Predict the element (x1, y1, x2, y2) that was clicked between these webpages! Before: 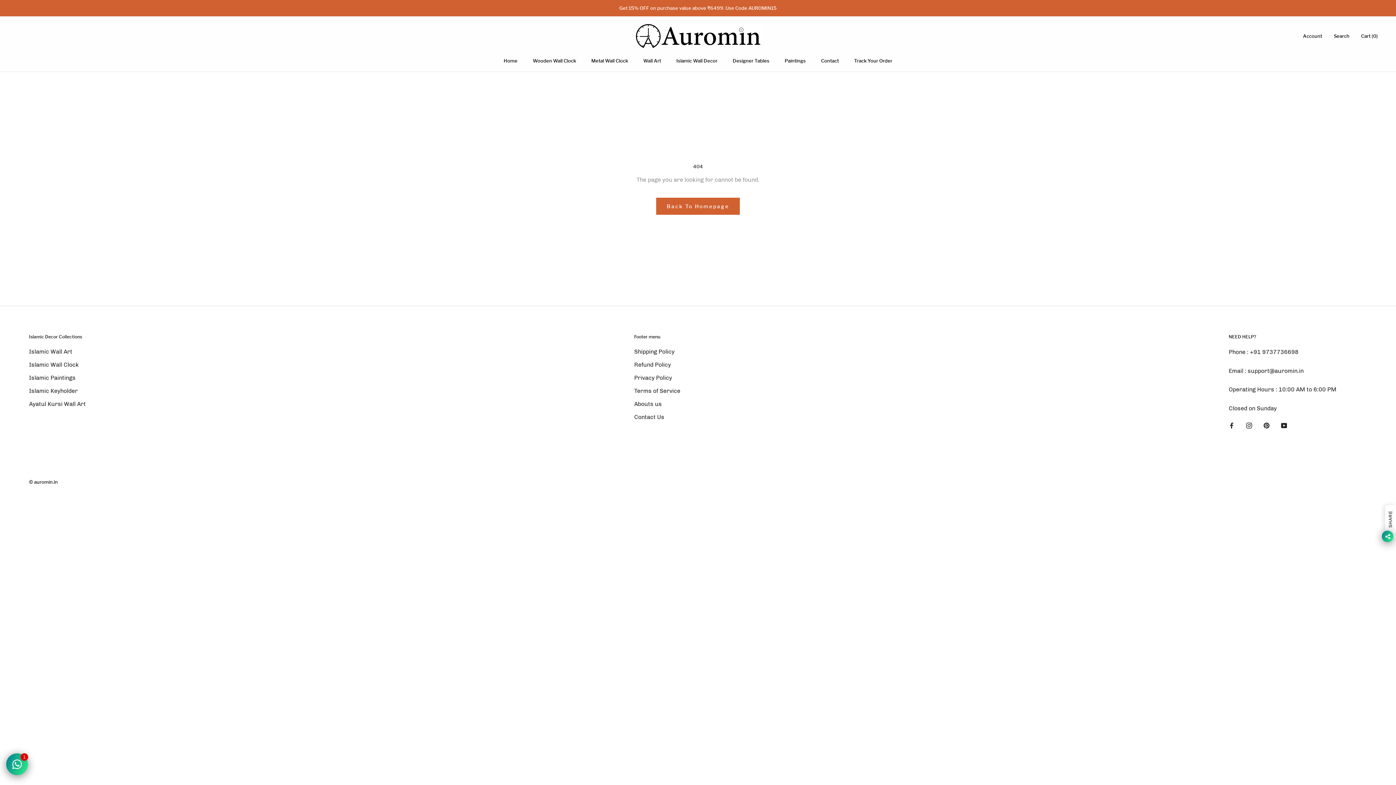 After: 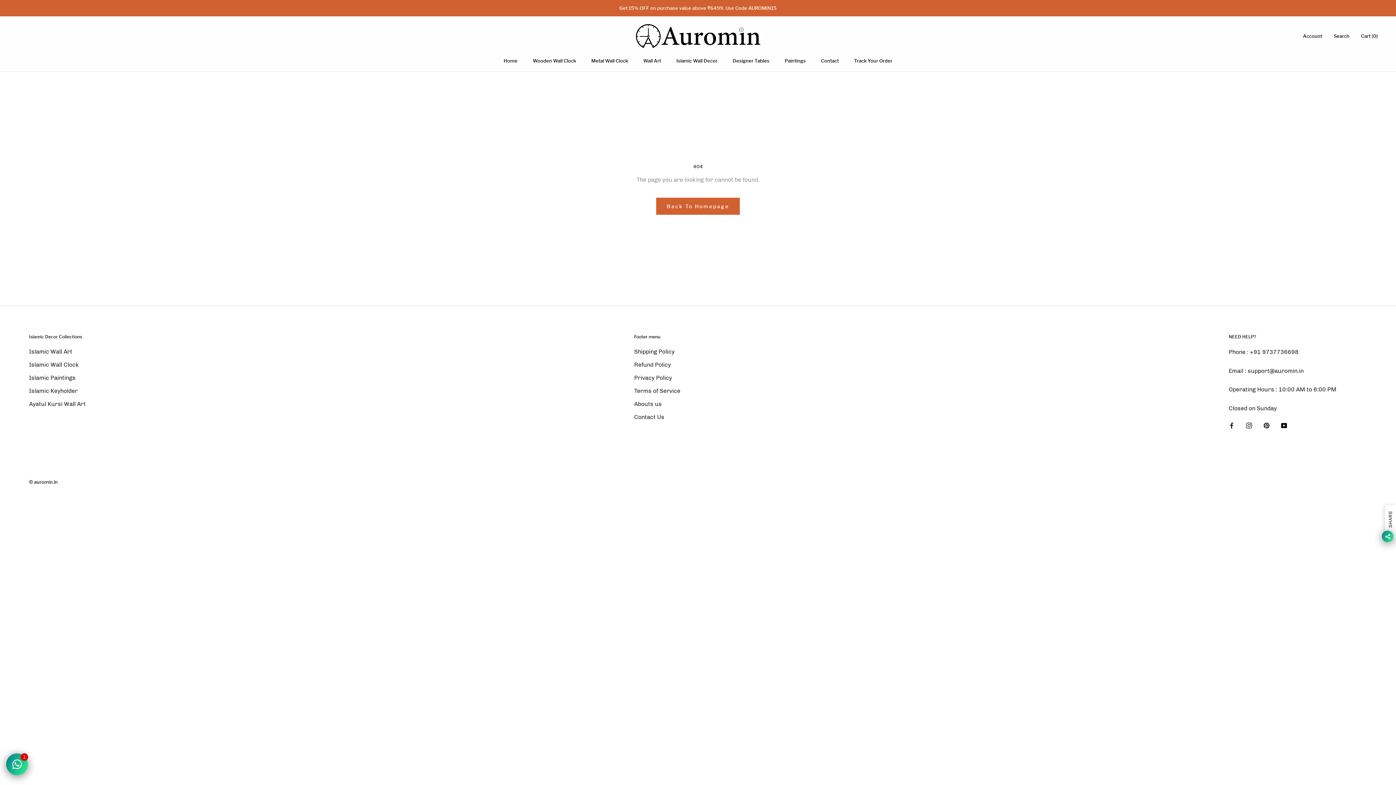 Action: bbox: (1281, 420, 1287, 430) label: YouTube